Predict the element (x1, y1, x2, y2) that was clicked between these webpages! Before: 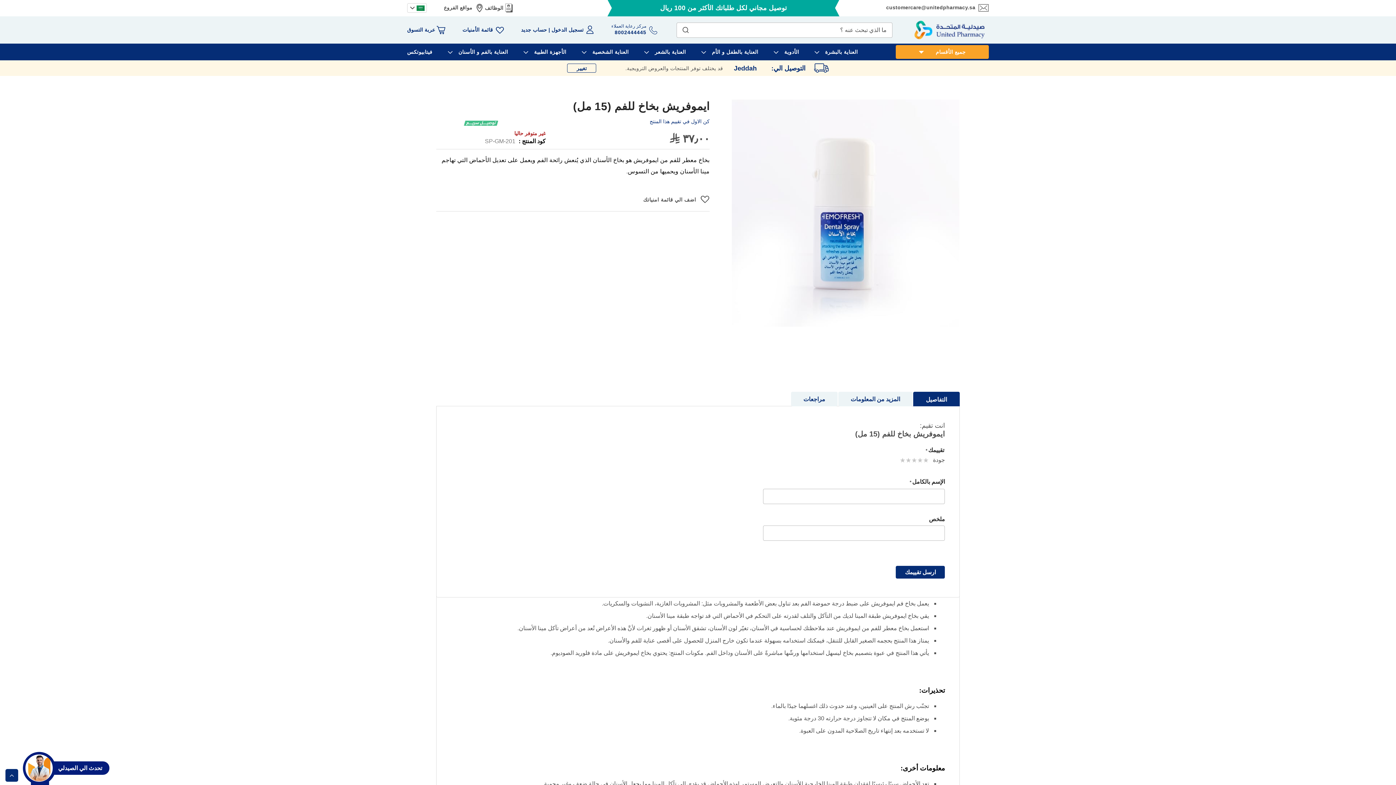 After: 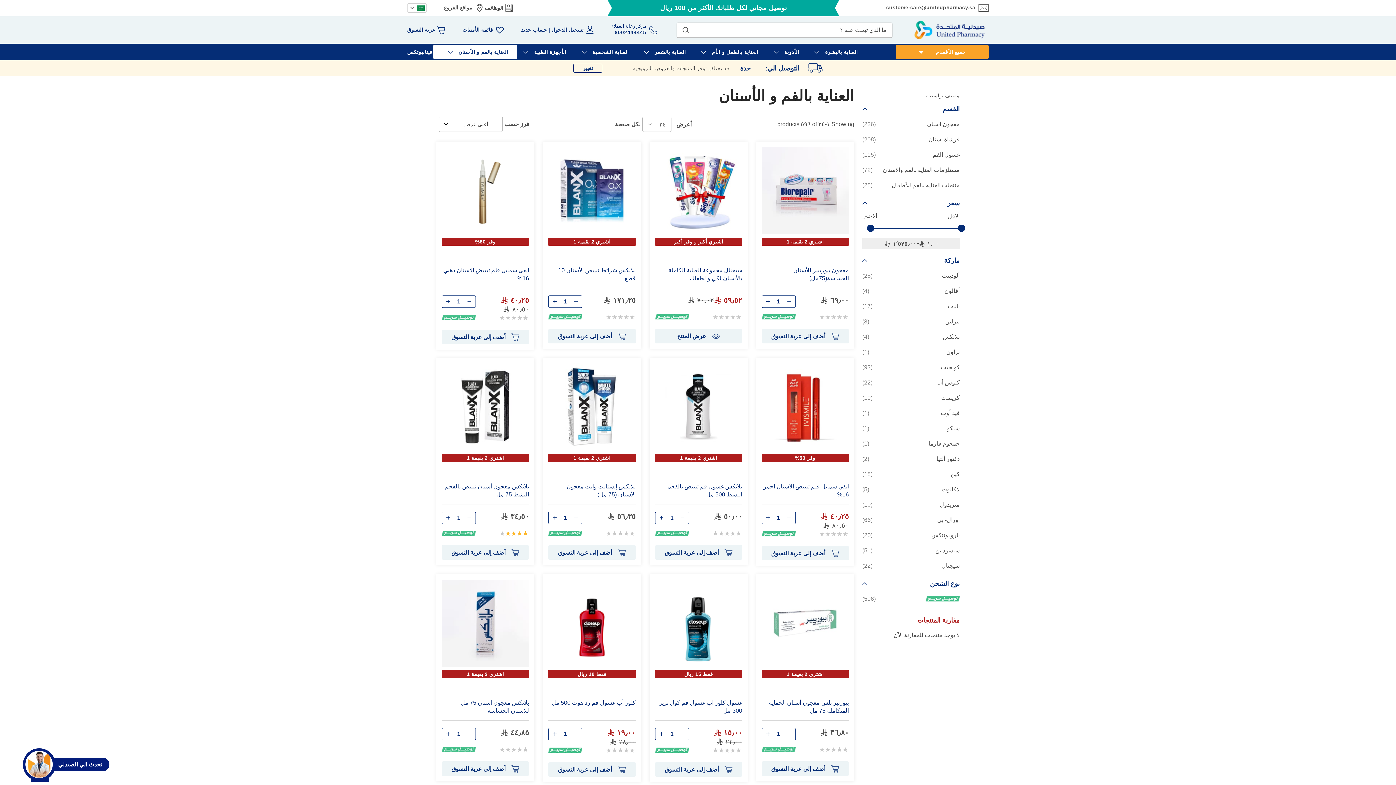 Action: label: العناية بالفم و الأسنان bbox: (442, 44, 508, 60)